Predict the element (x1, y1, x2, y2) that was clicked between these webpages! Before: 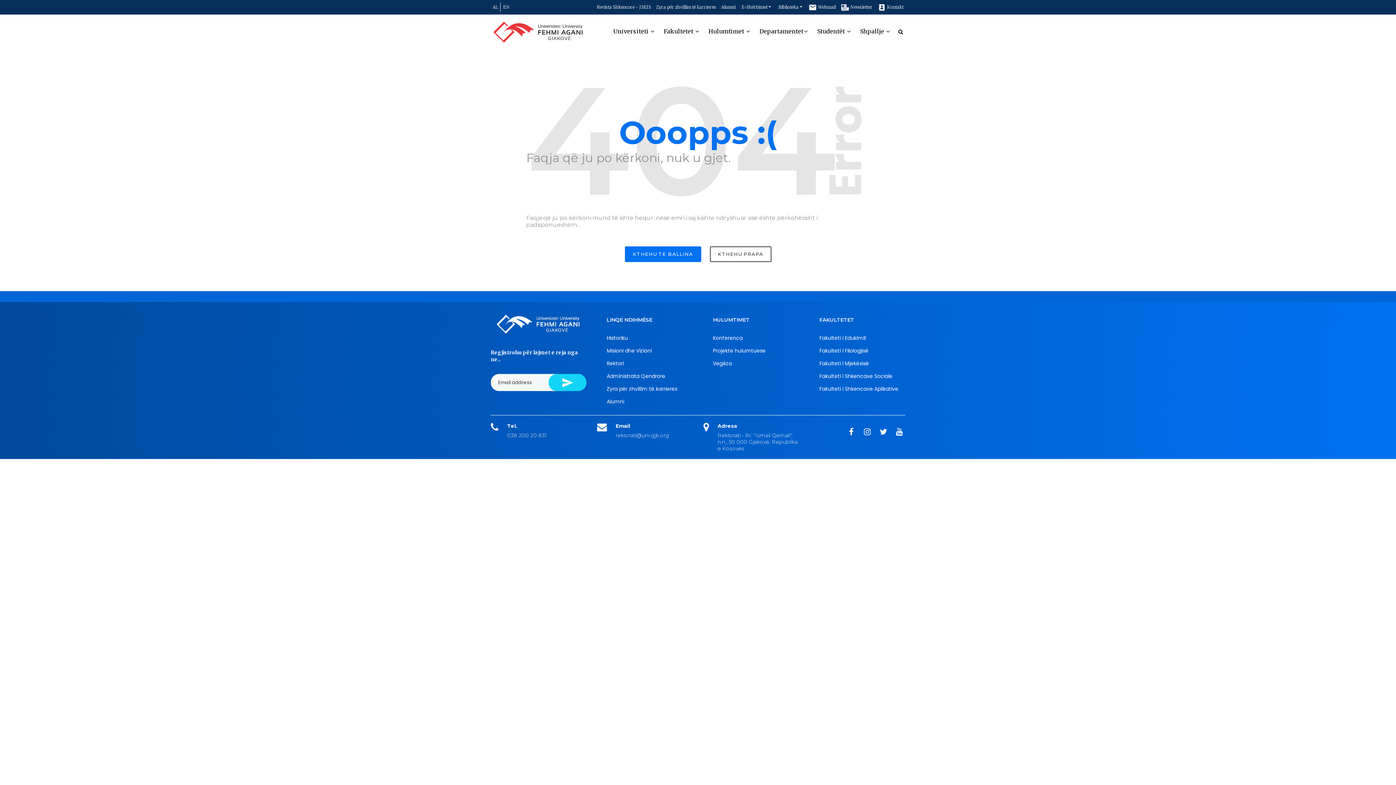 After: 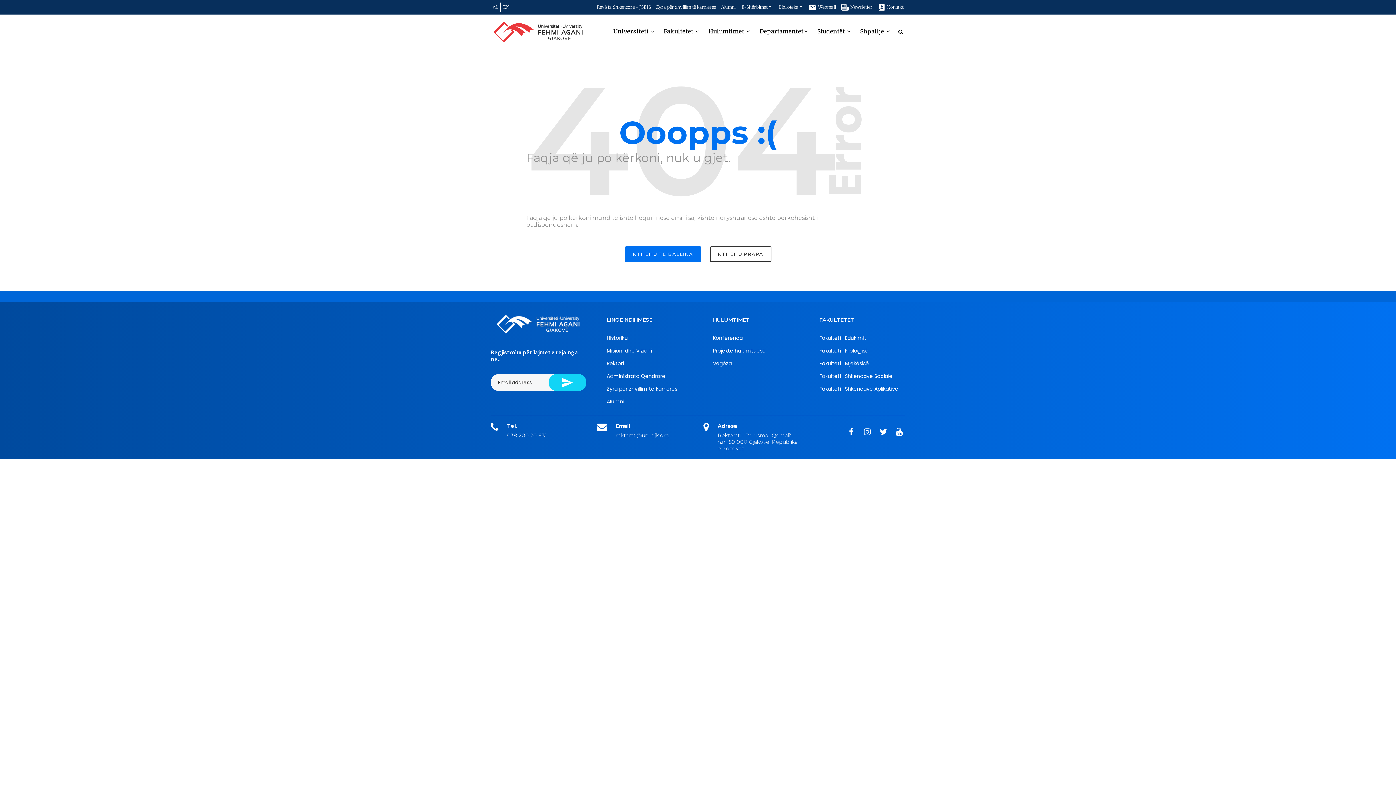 Action: label:  Newsletter bbox: (841, 4, 872, 9)